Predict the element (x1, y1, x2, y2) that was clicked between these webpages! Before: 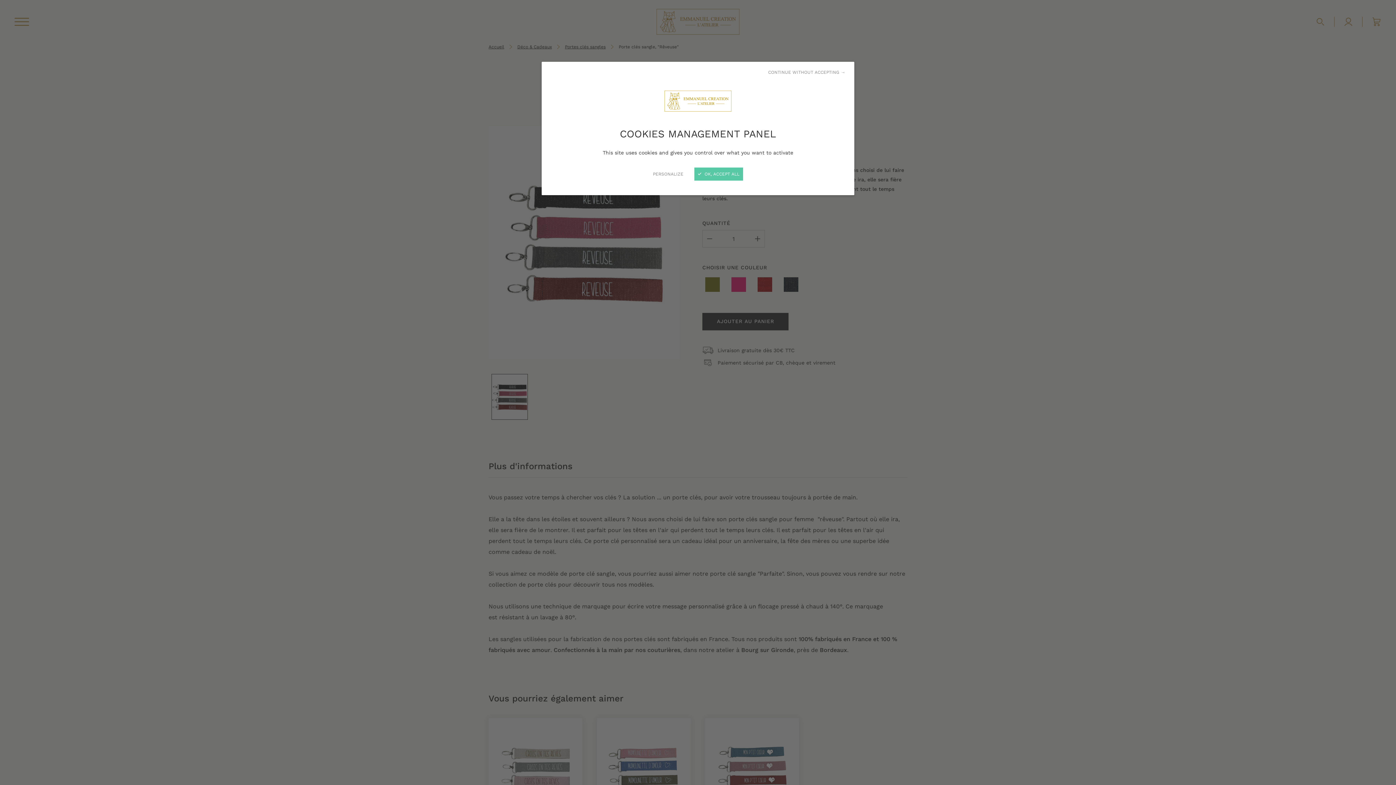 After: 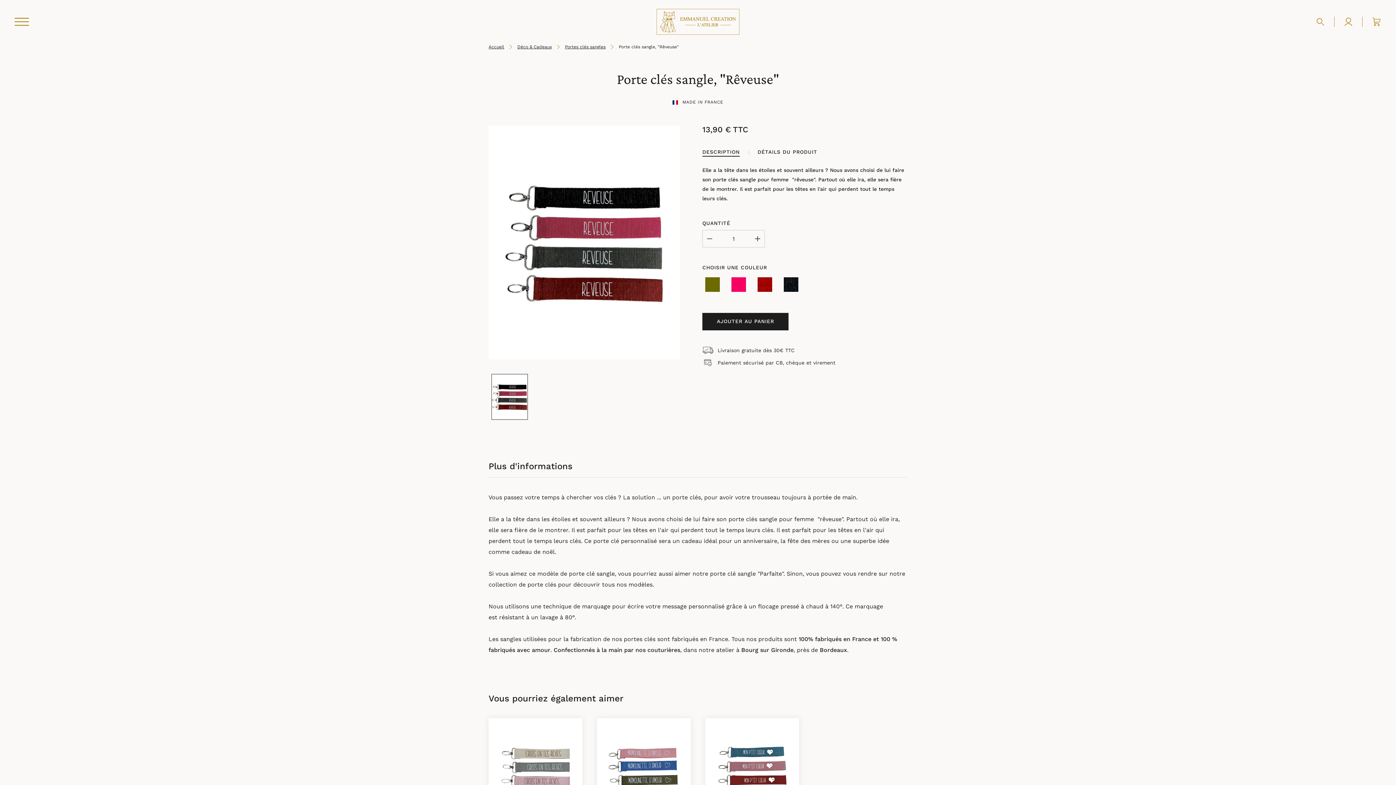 Action: bbox: (694, 167, 743, 180) label:  OK, ACCEPT ALL